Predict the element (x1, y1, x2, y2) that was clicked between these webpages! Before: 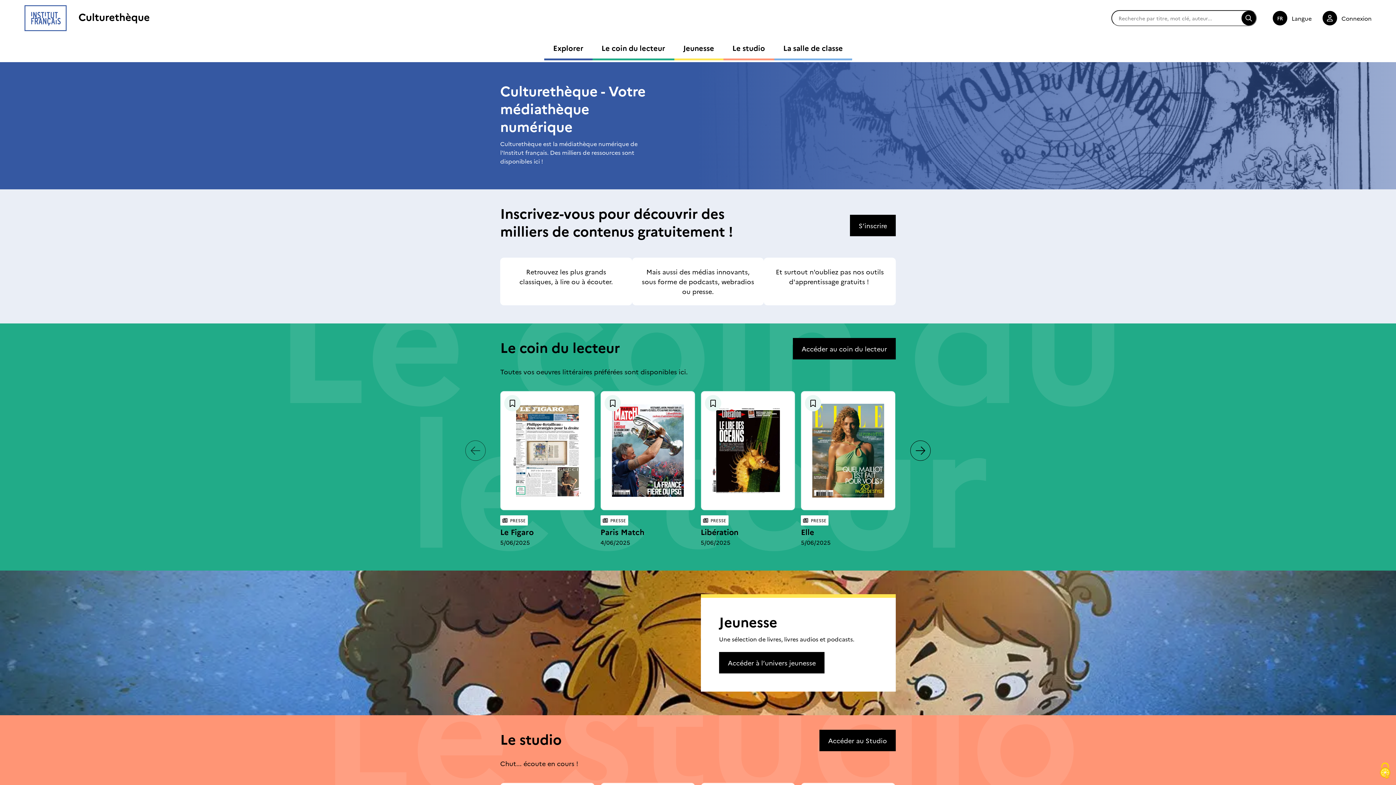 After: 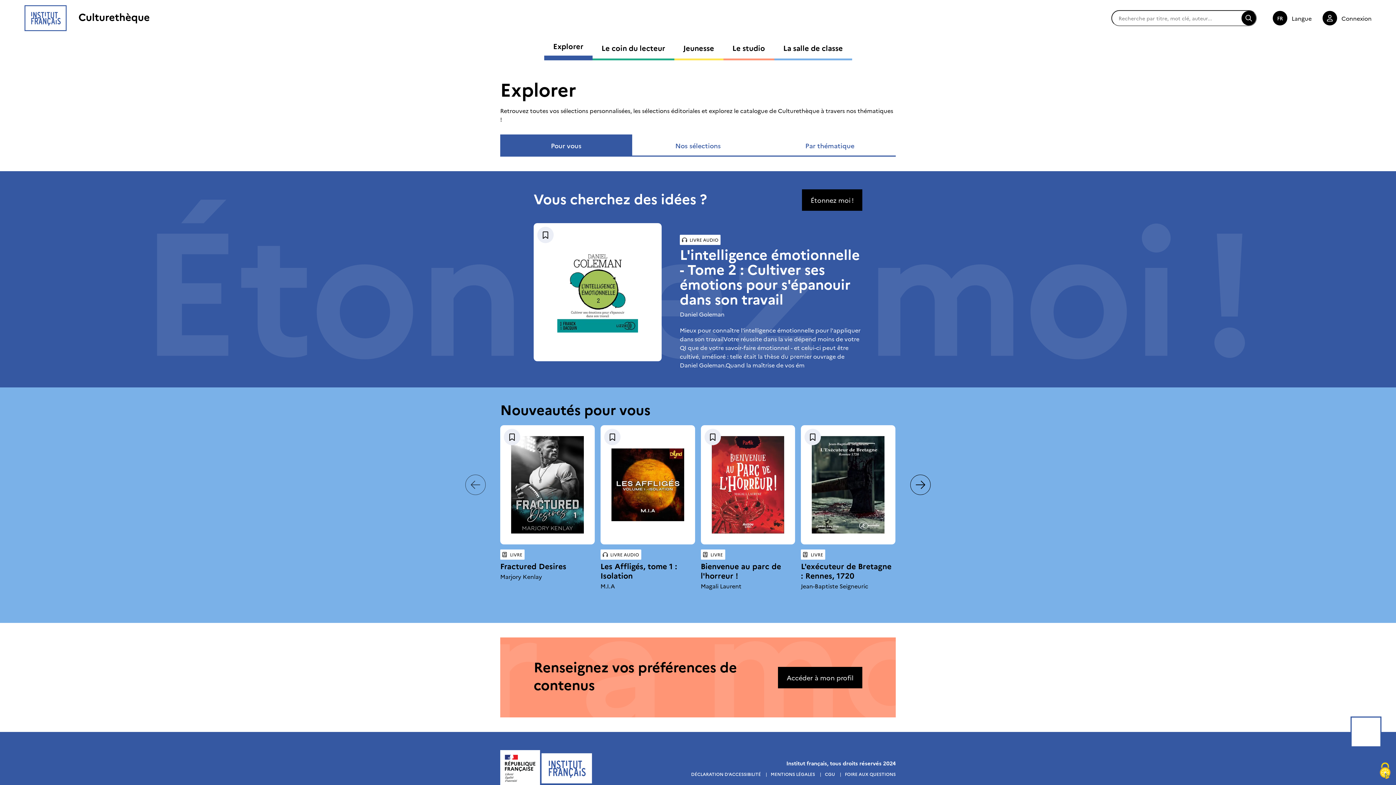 Action: bbox: (544, 39, 592, 60) label: Explorer